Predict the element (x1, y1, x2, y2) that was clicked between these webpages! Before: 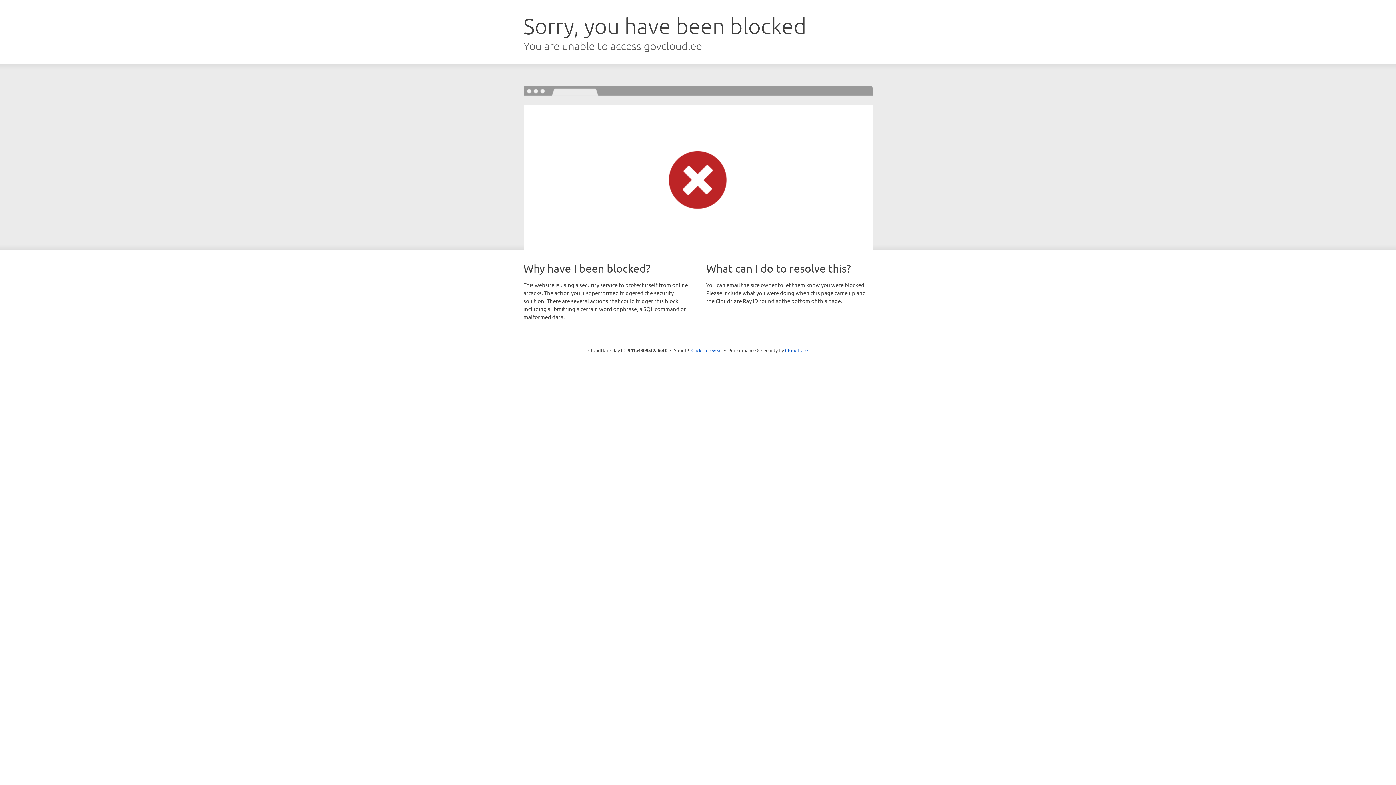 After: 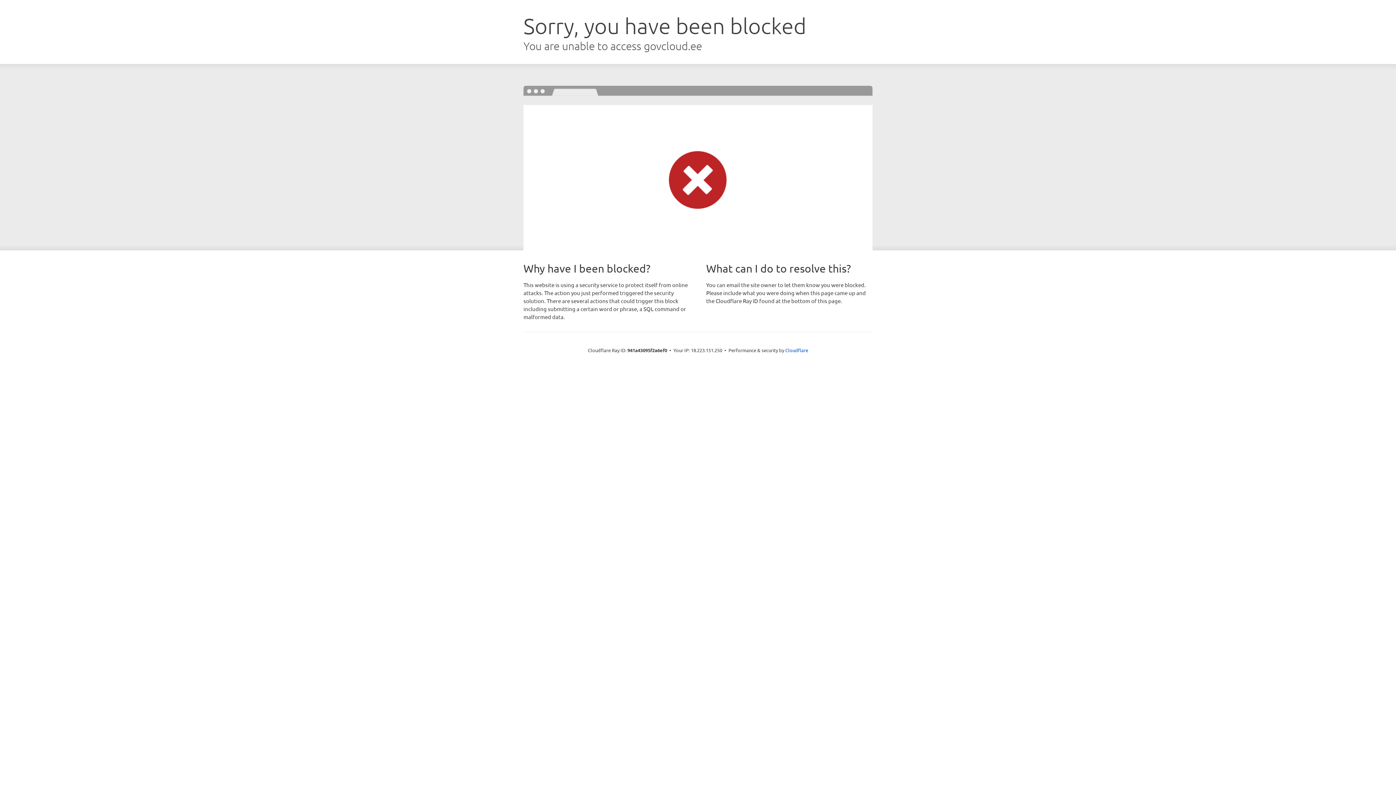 Action: bbox: (691, 346, 722, 353) label: Click to reveal